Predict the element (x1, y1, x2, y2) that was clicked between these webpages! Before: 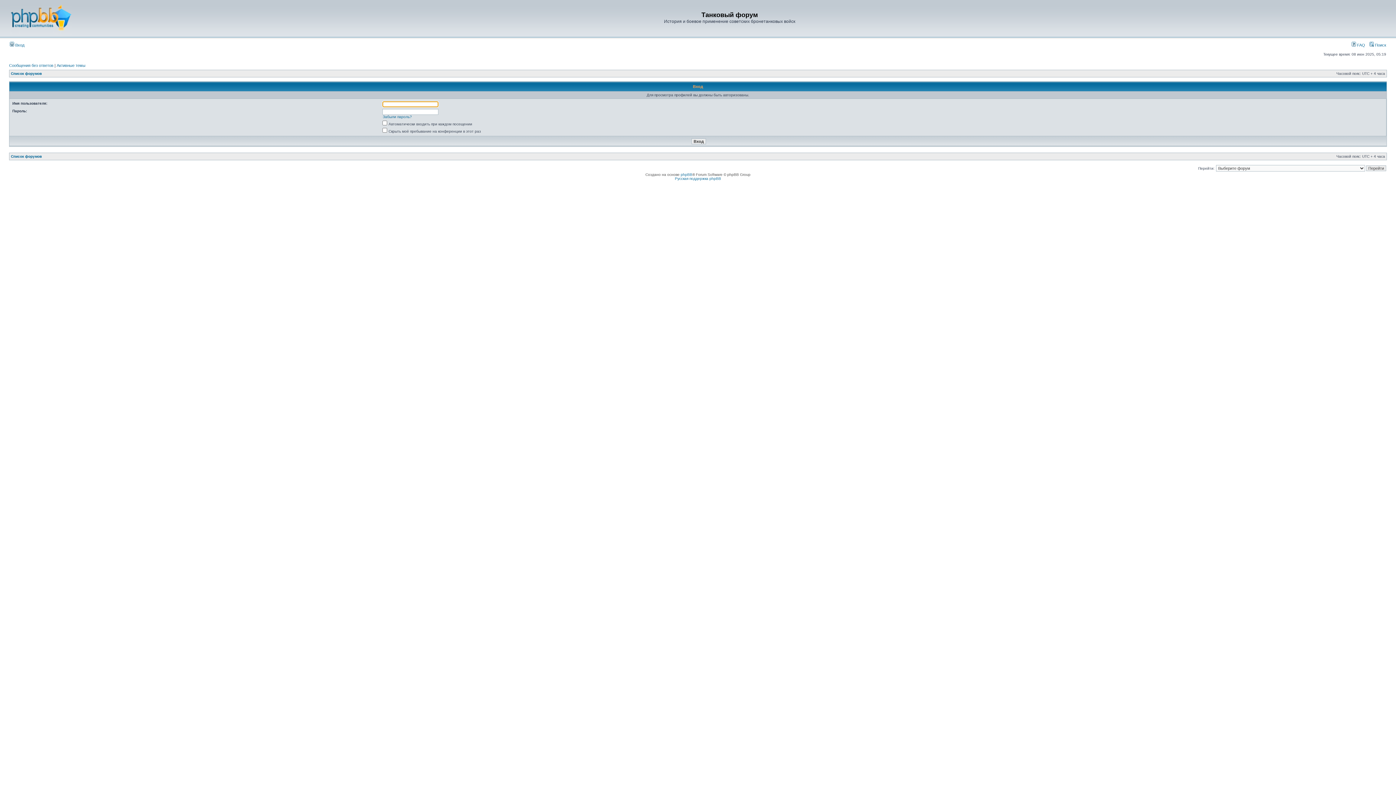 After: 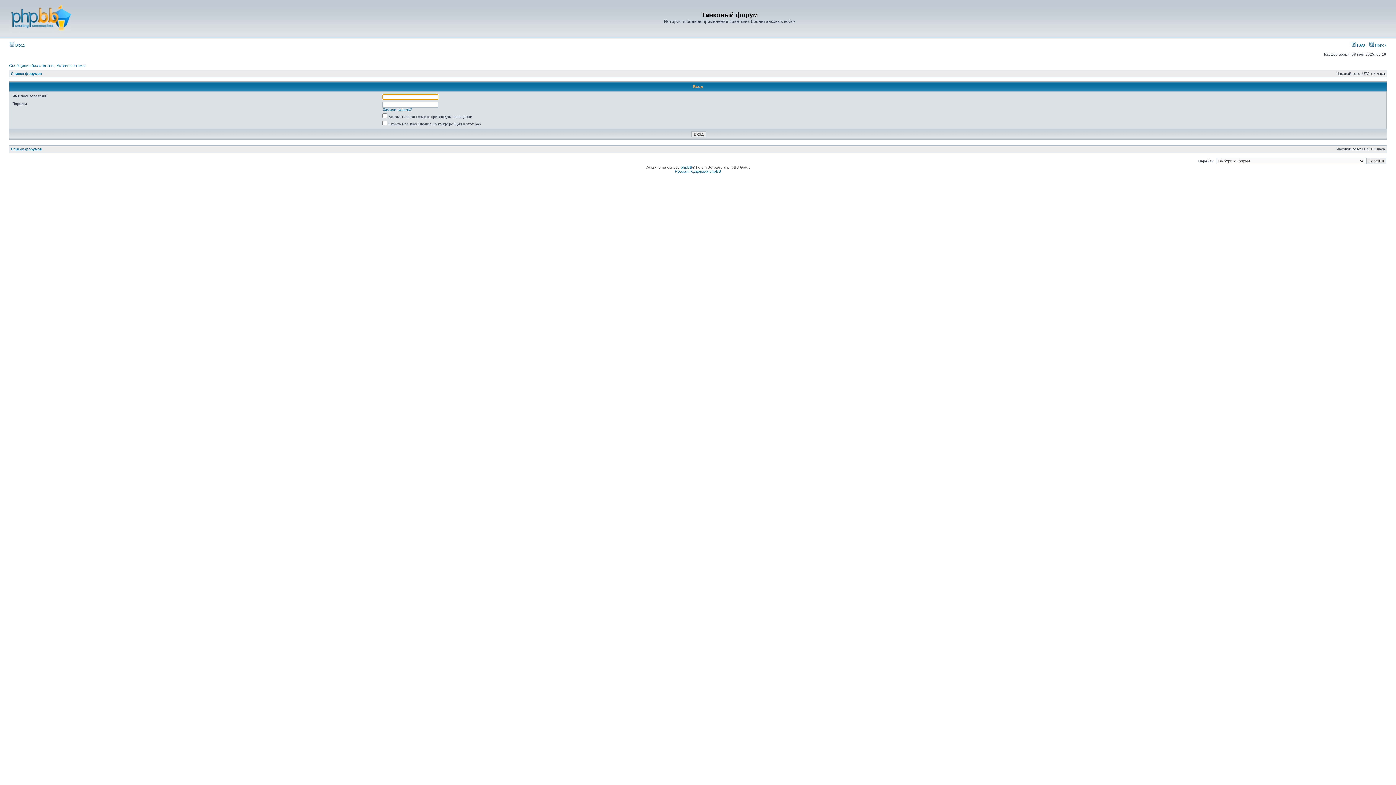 Action: label:  Вход bbox: (9, 42, 24, 47)